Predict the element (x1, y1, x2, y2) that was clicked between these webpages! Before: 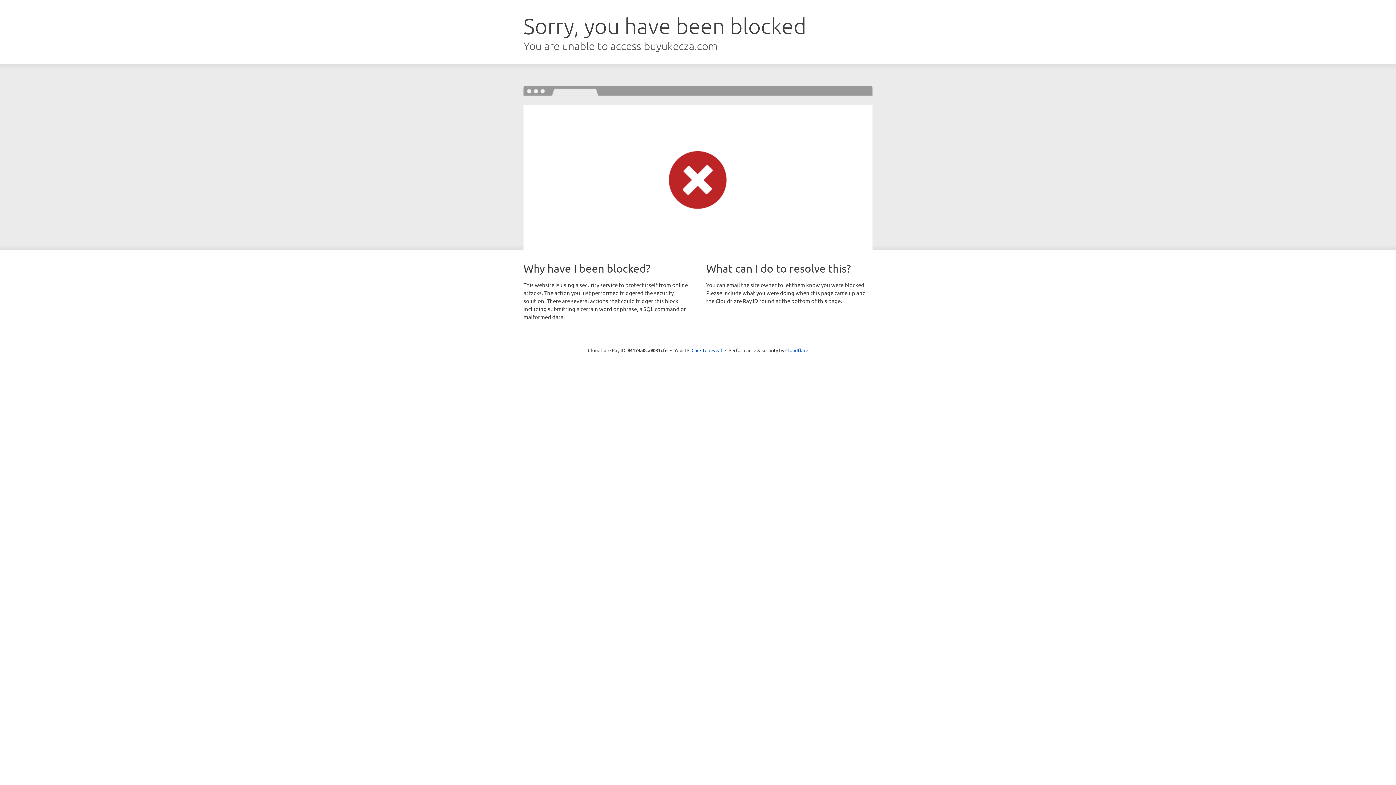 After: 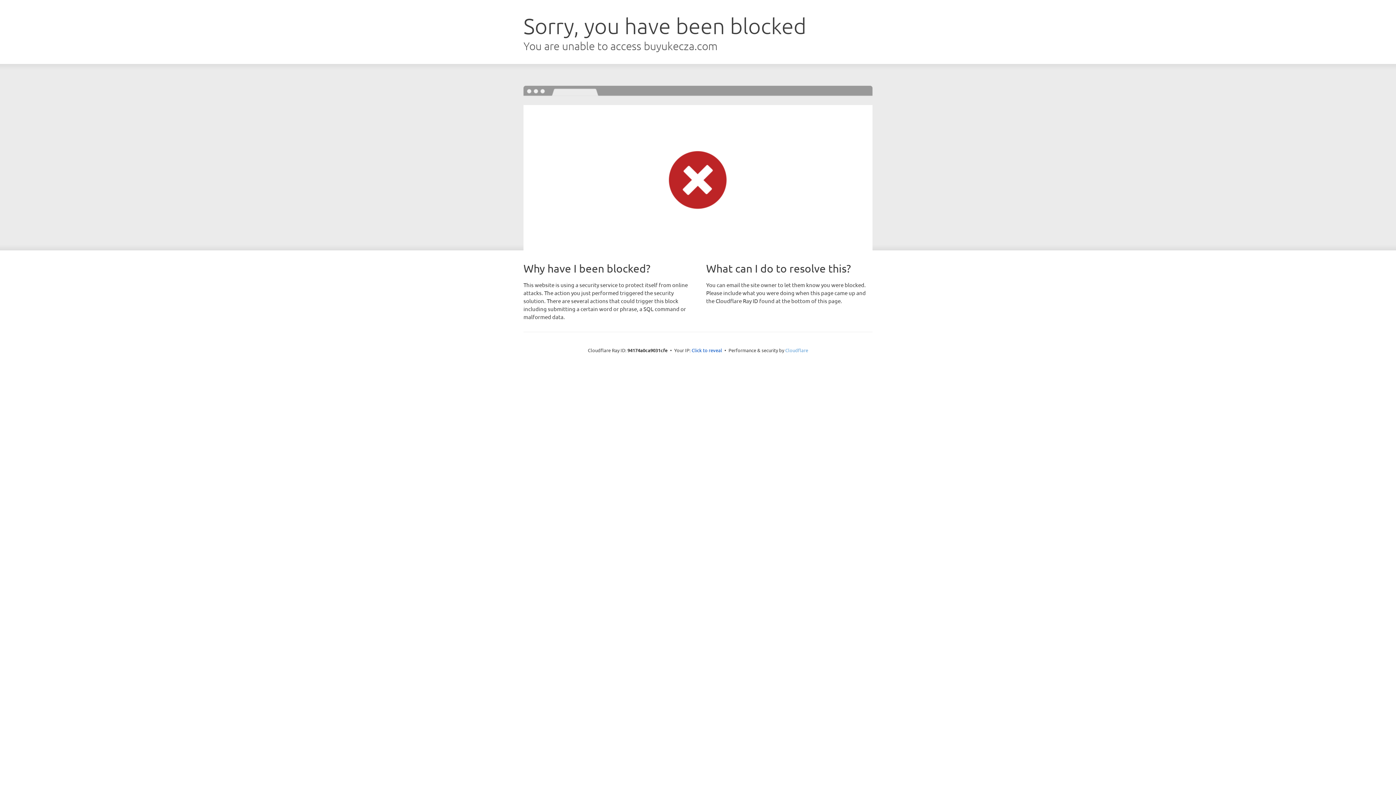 Action: label: Cloudflare bbox: (785, 347, 808, 353)